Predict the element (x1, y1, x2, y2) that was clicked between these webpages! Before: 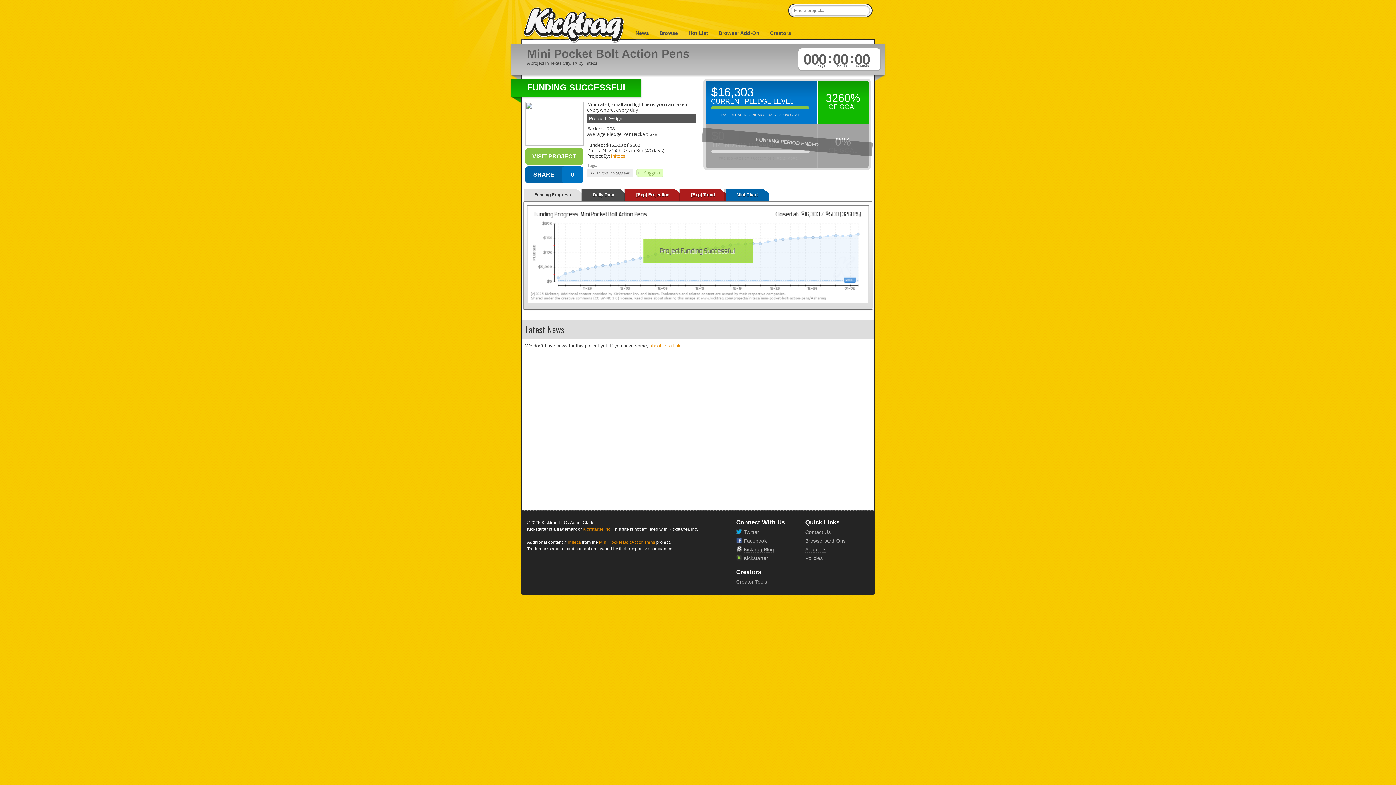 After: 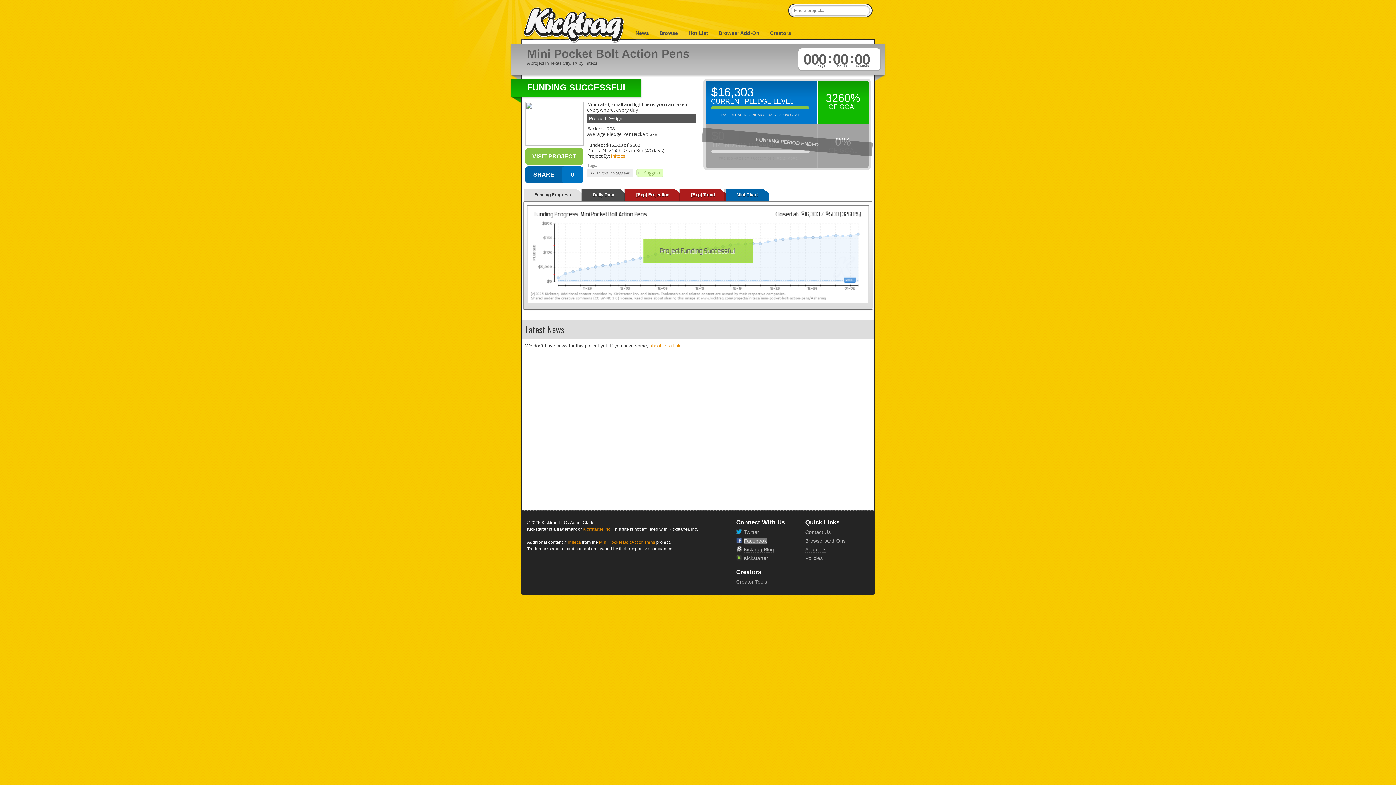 Action: label: Facebook bbox: (744, 538, 766, 544)